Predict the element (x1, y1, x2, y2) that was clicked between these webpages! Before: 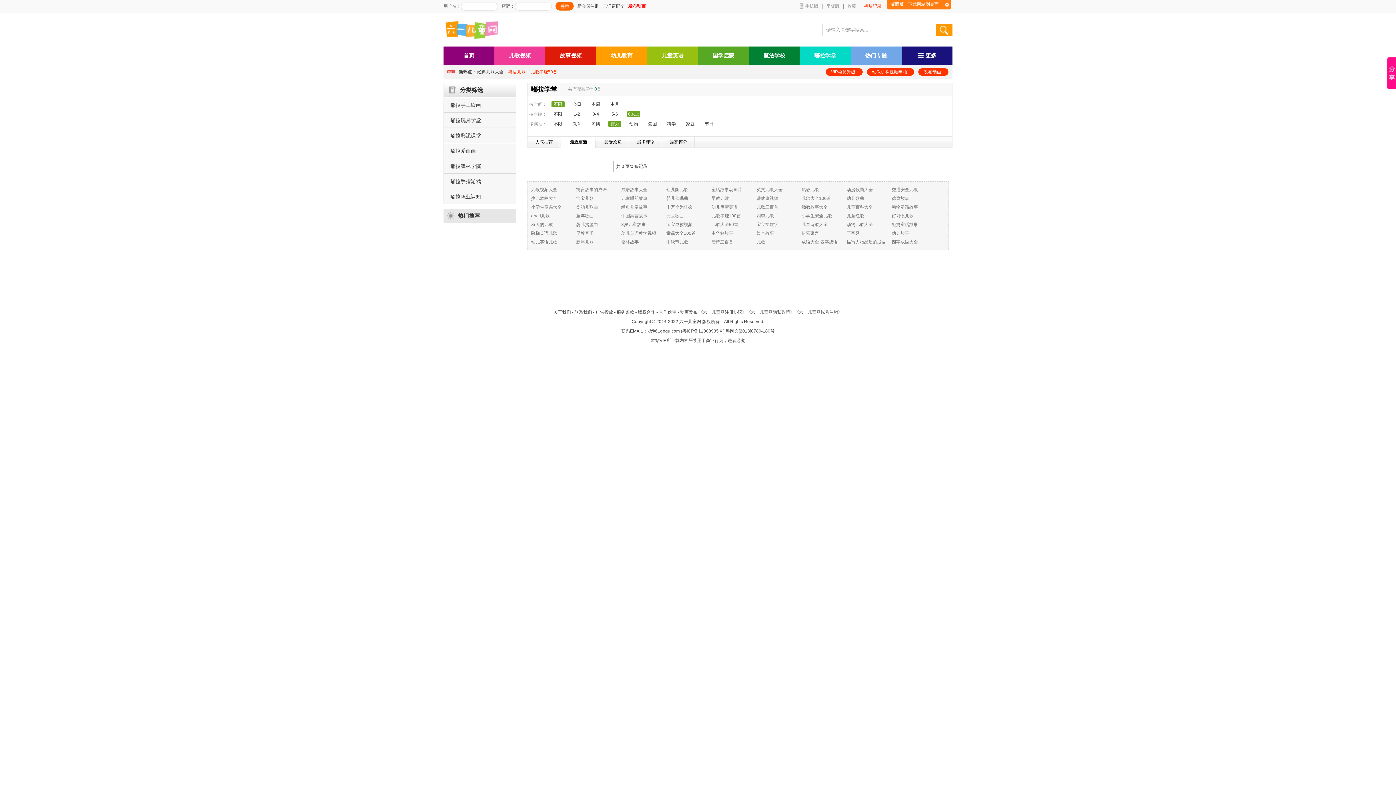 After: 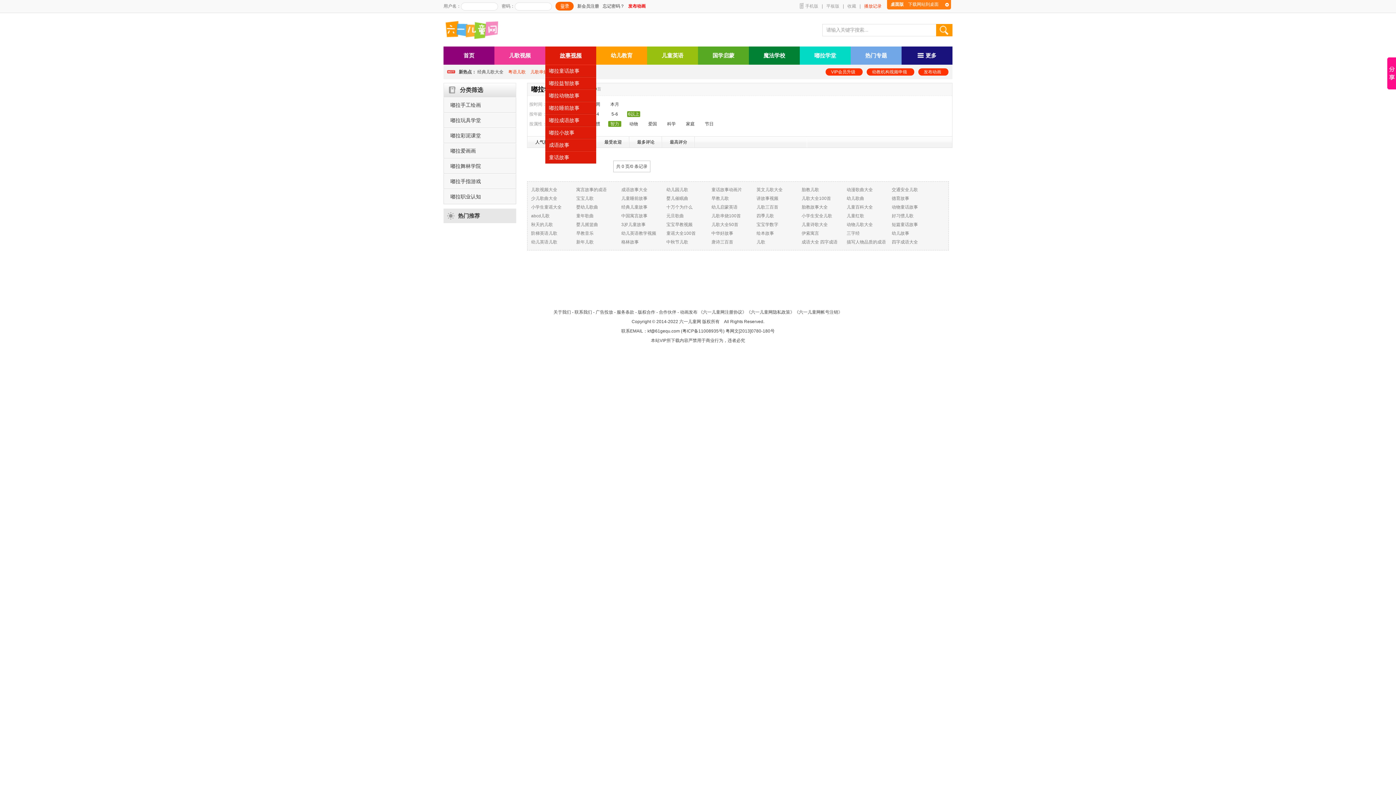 Action: bbox: (560, 52, 581, 58) label: 故事视频